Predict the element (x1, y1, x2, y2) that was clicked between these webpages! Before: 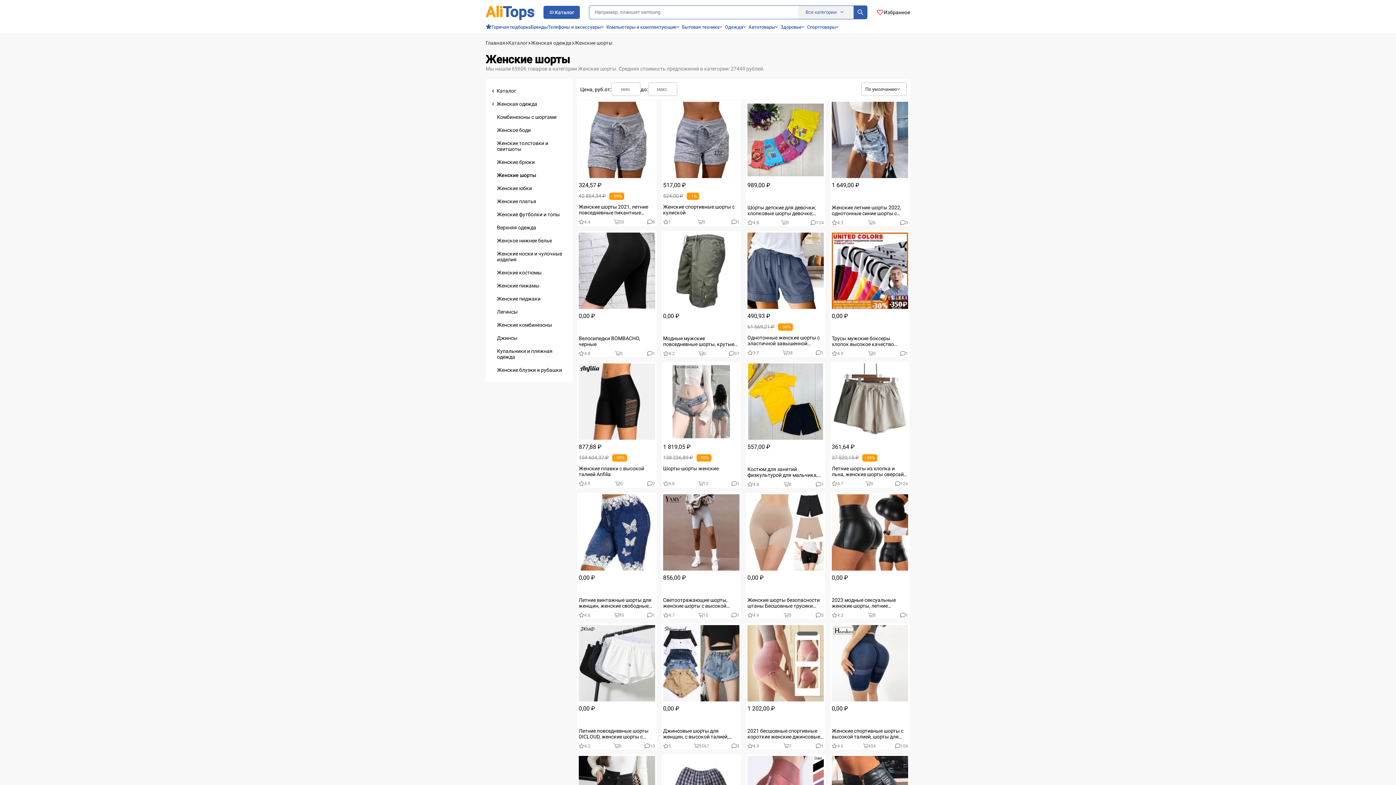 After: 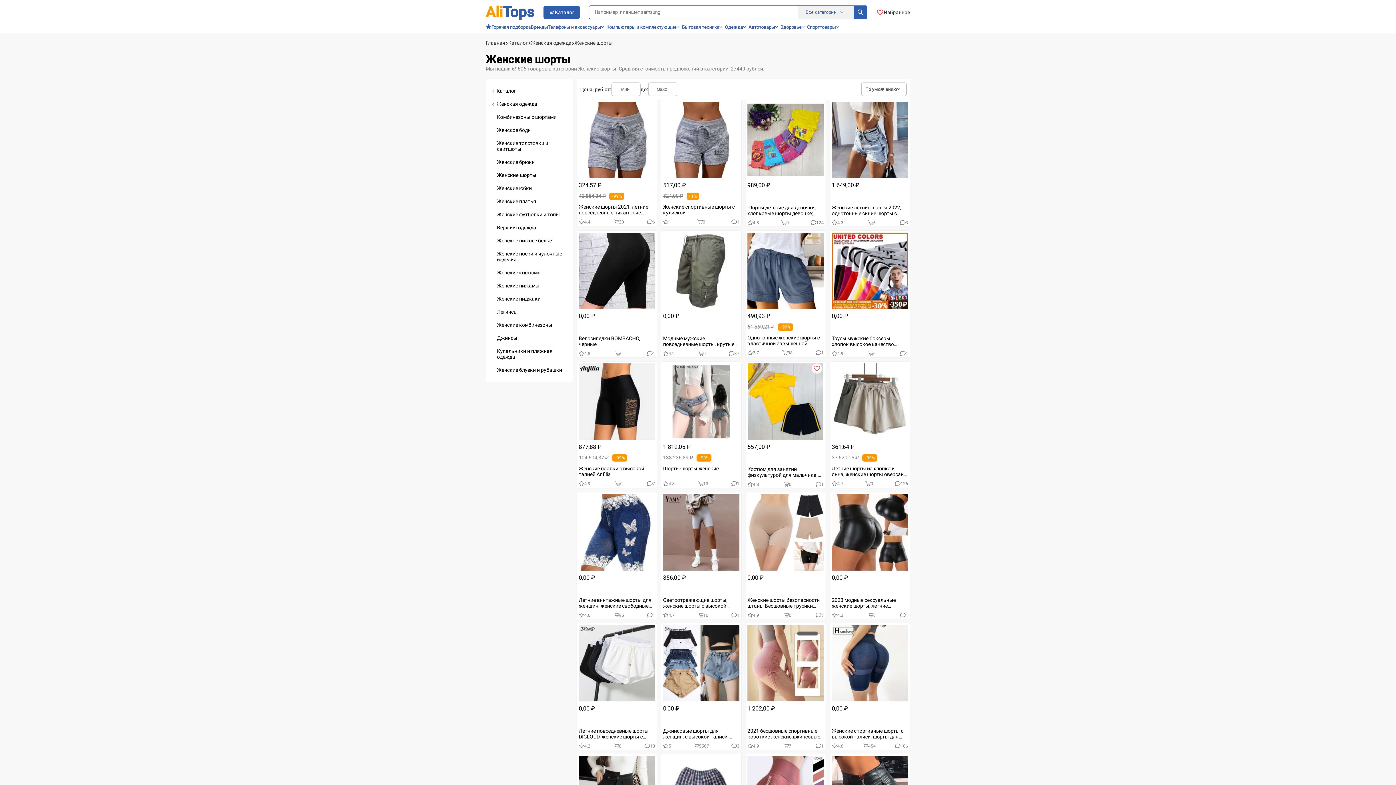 Action: bbox: (747, 363, 824, 487) label: 557,00 ₽
Костюм для занятий физкультурой для мальчика, детский спортивный комплект шорты и футболка для физкультуры, комплект мальчику
4.8
0
1